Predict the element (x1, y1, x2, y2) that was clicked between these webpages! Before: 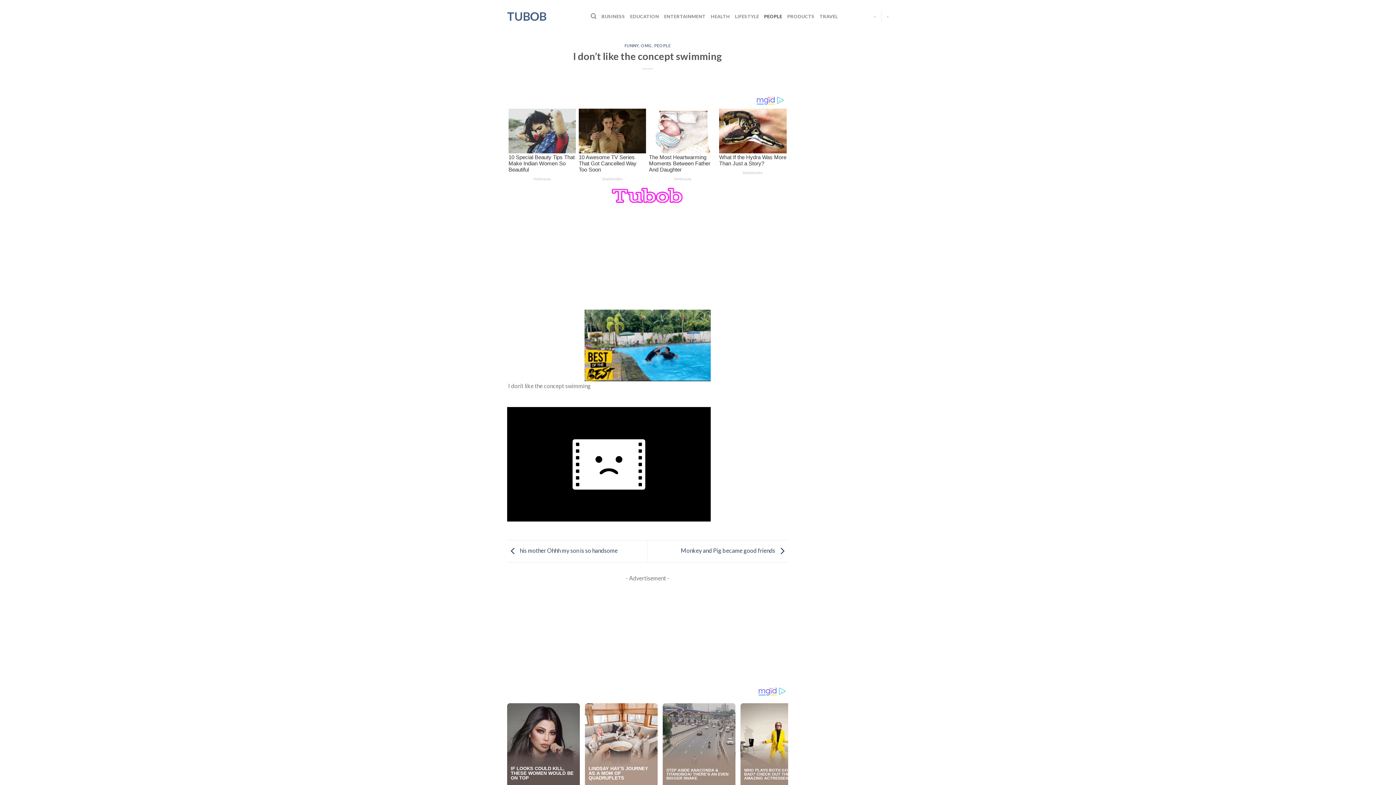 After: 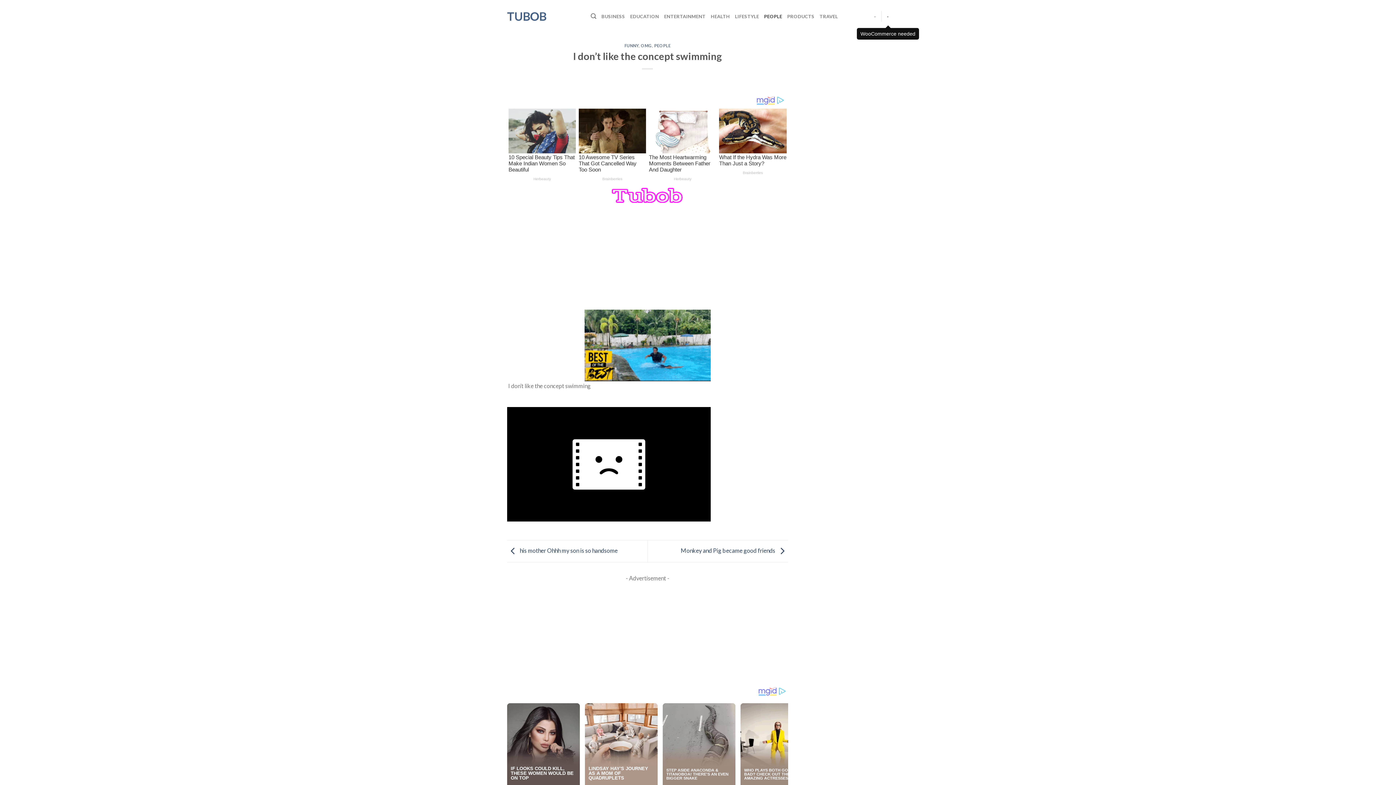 Action: bbox: (887, 9, 889, 23) label: -